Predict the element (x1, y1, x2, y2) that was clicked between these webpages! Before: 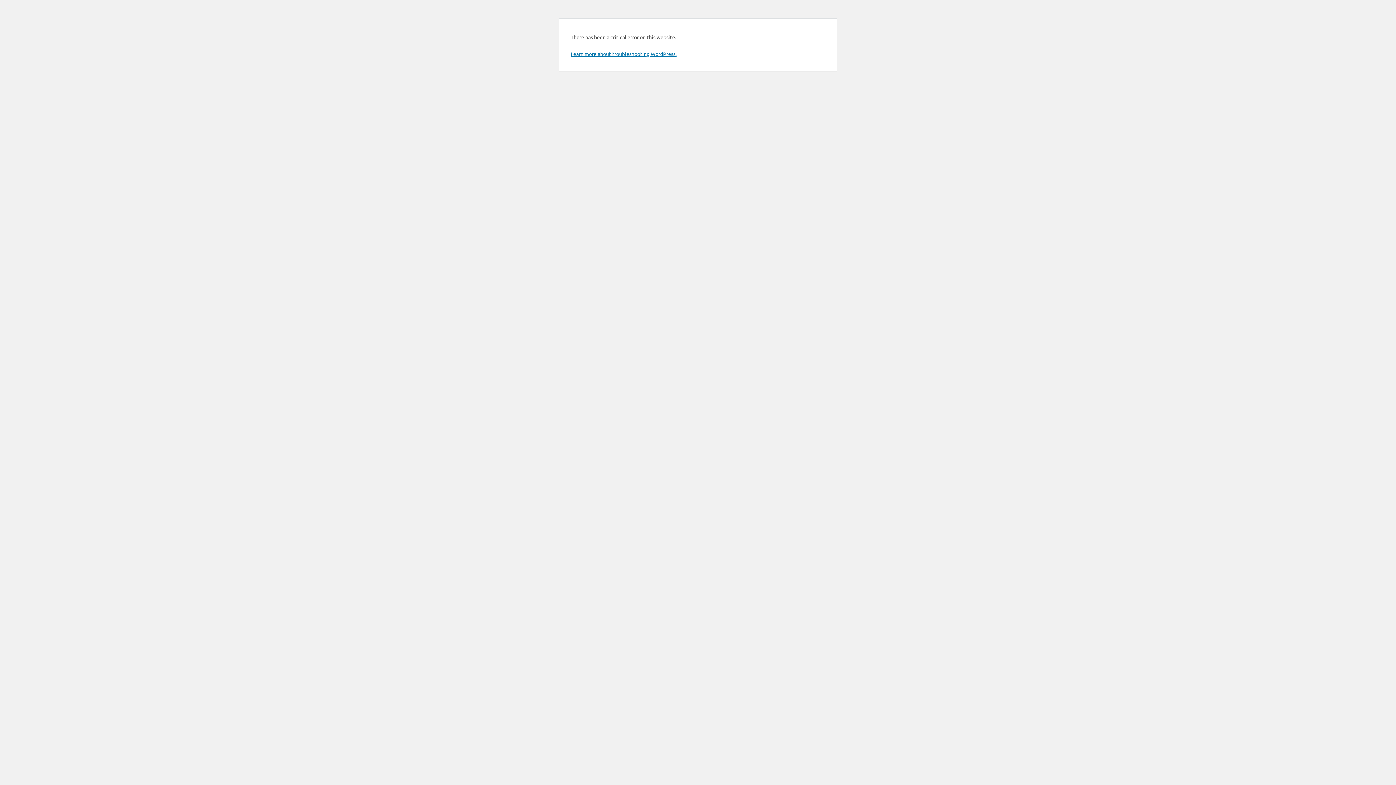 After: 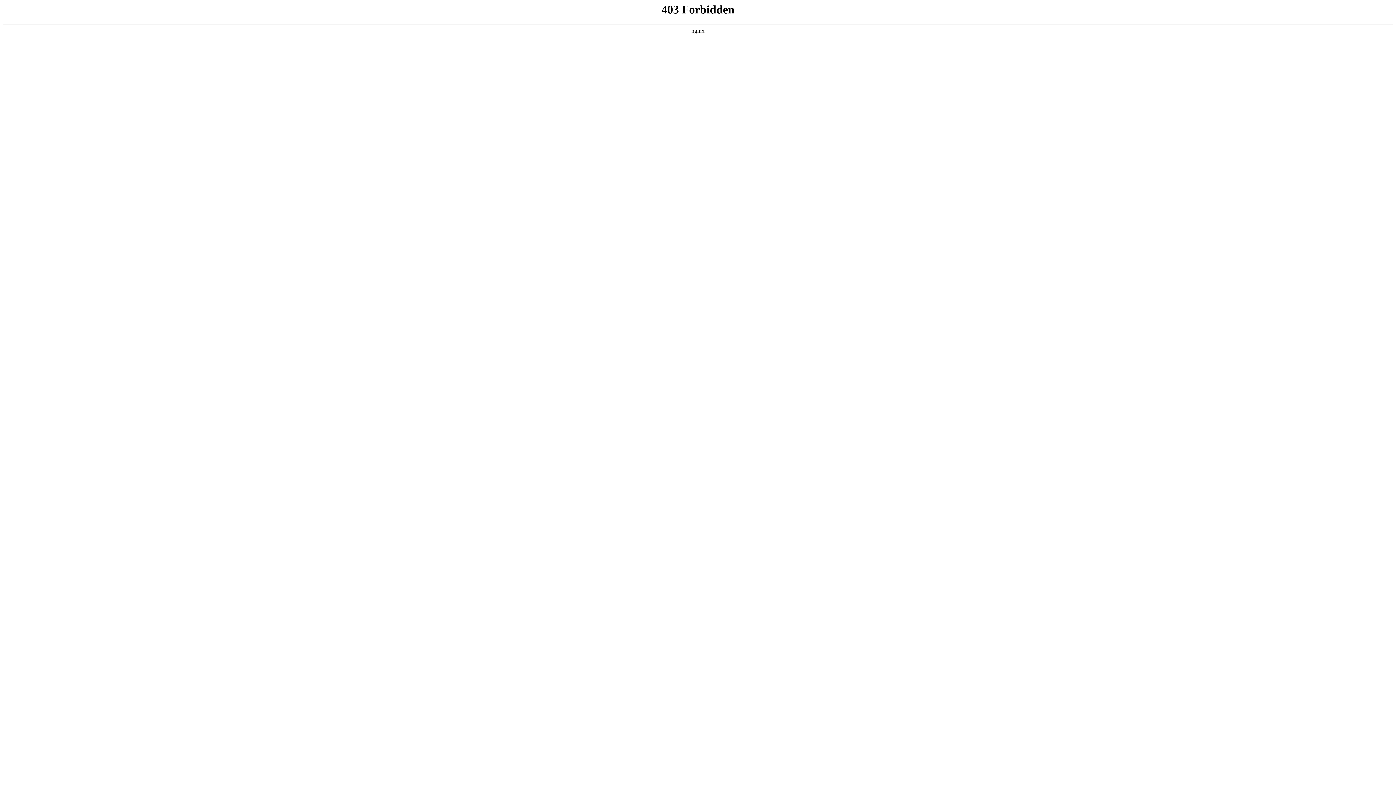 Action: bbox: (570, 50, 676, 57) label: Learn more about troubleshooting WordPress.